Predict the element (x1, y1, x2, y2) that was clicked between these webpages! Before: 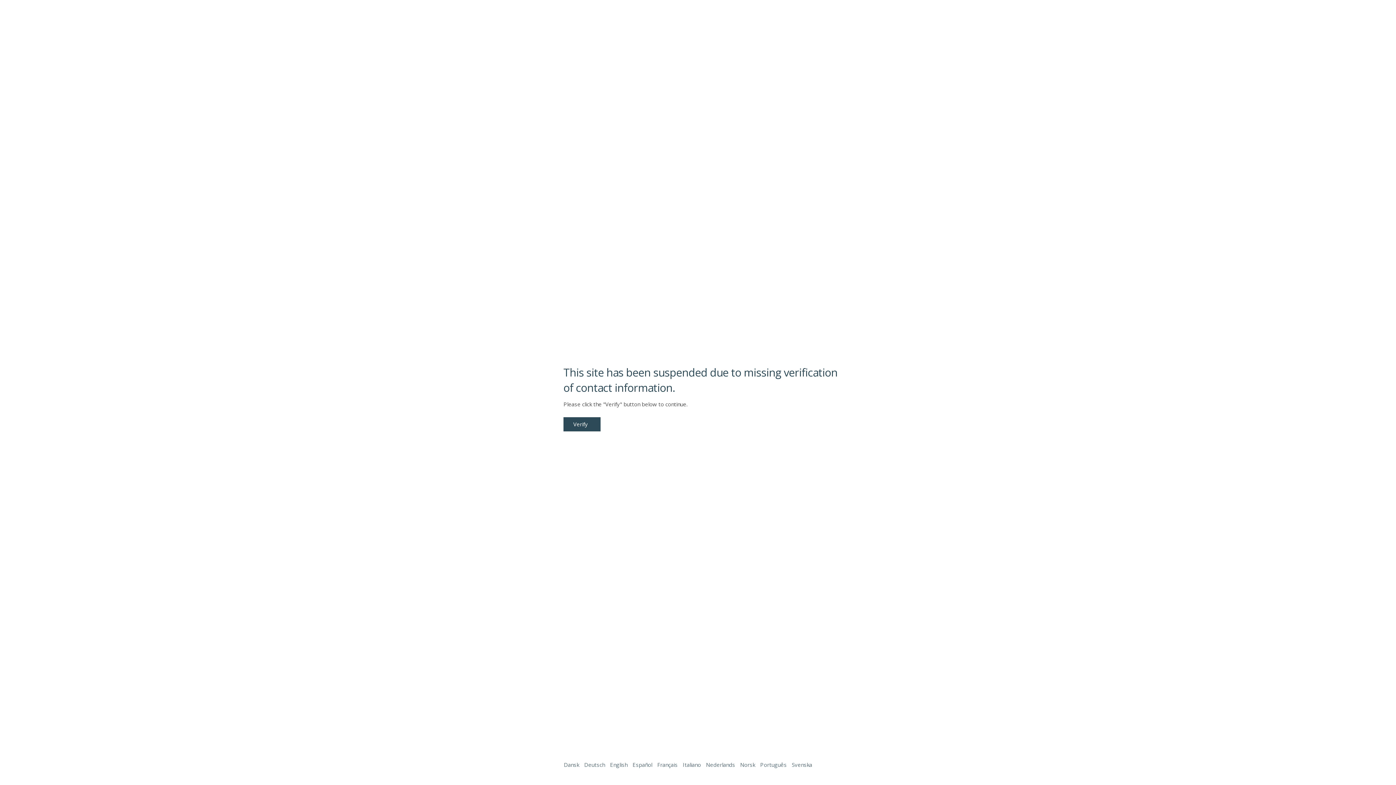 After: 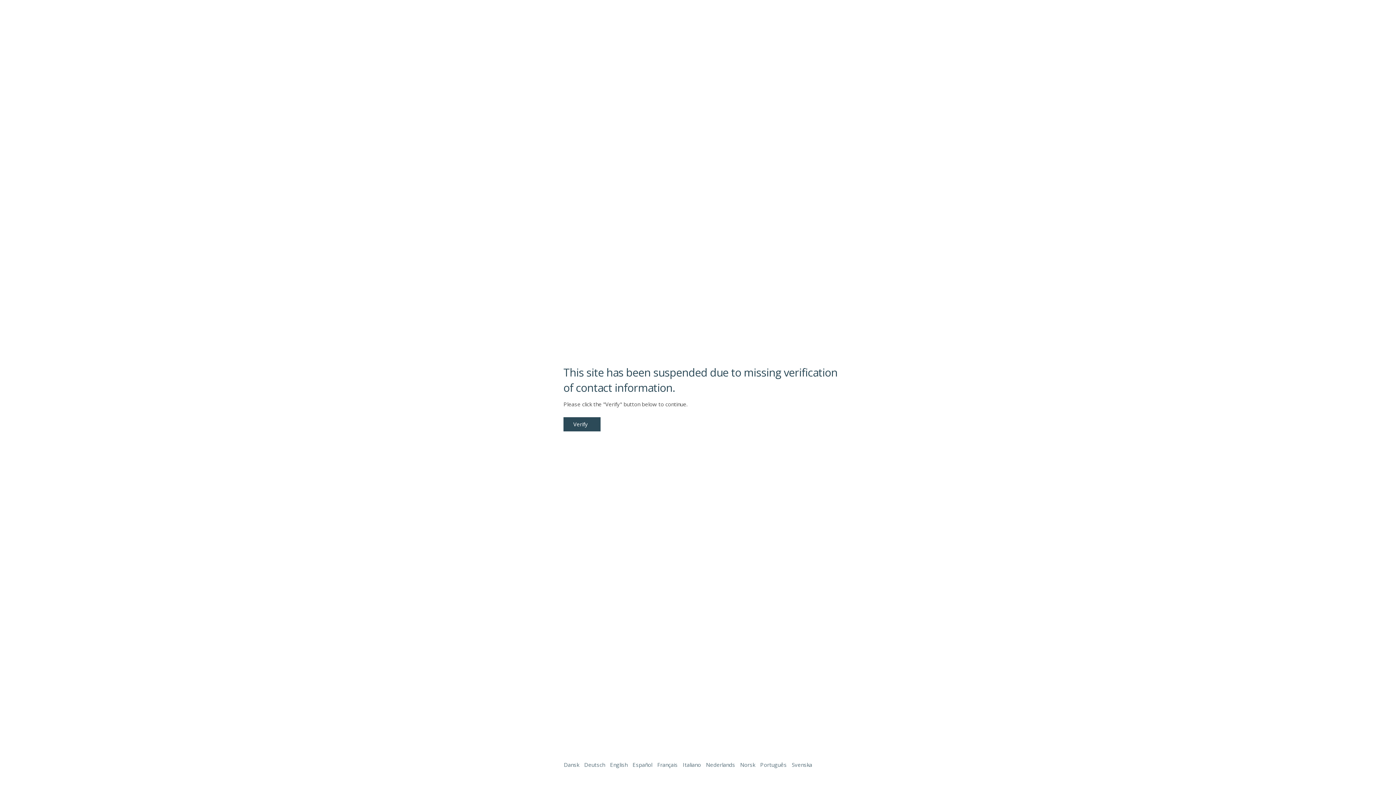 Action: bbox: (1338, 761, 1387, 774)